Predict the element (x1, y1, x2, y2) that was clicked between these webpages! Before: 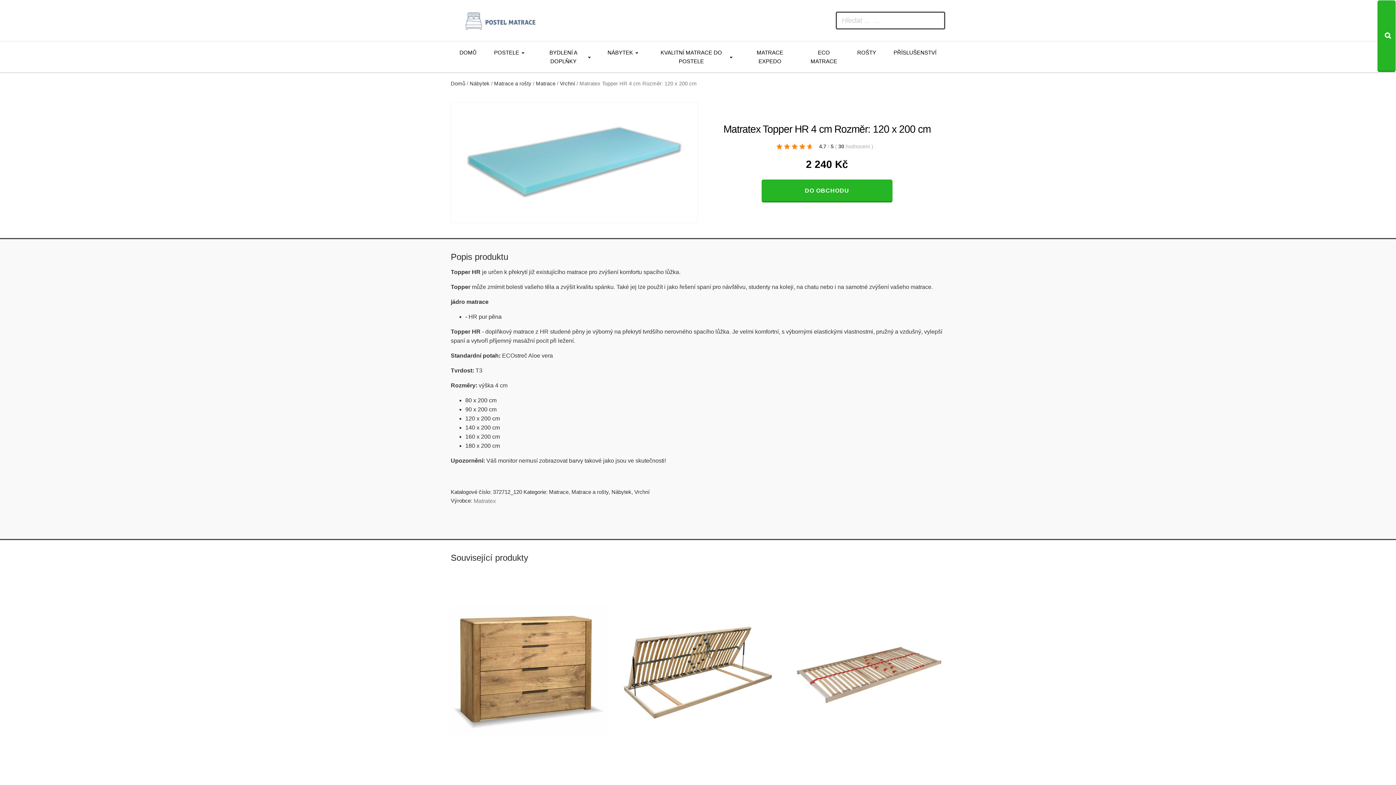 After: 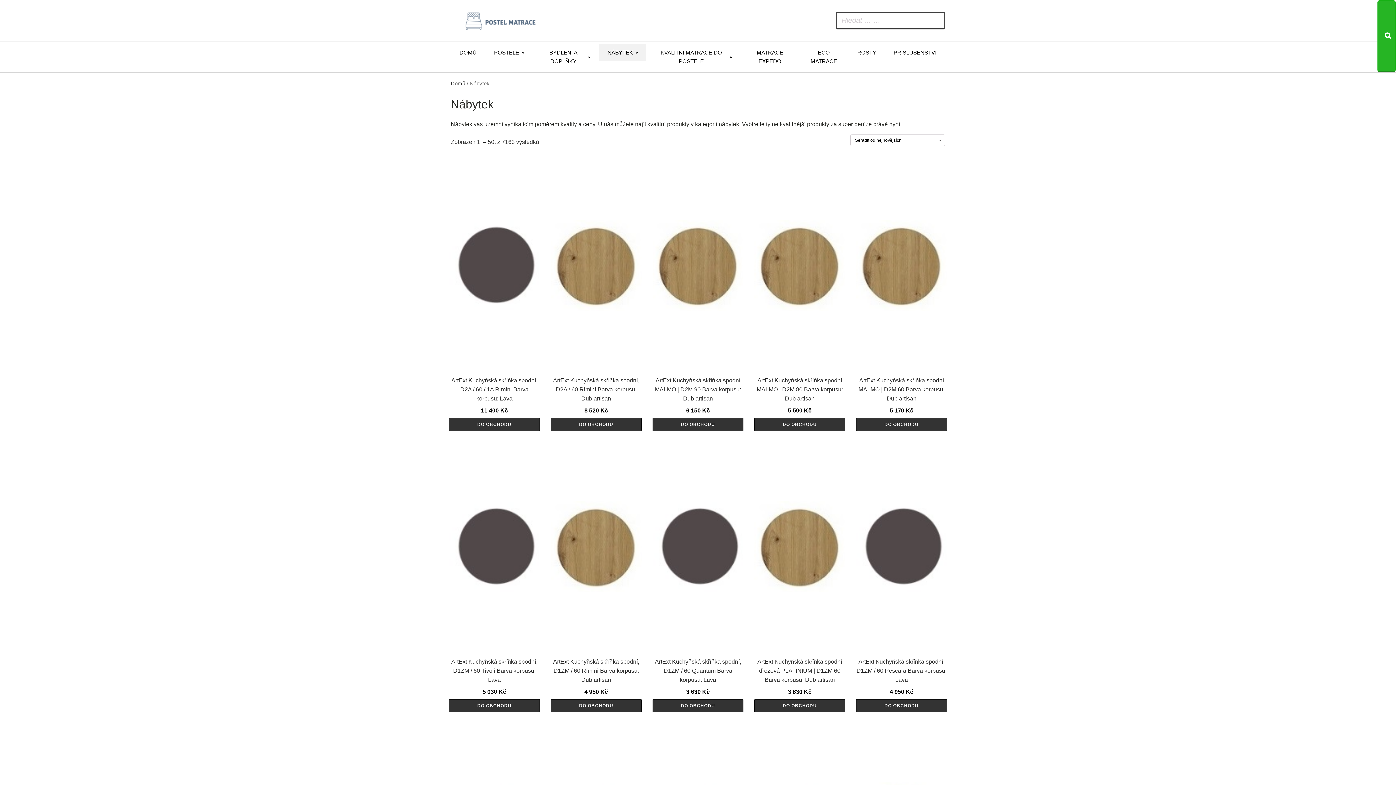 Action: label: NÁBYTEK bbox: (598, 44, 646, 61)